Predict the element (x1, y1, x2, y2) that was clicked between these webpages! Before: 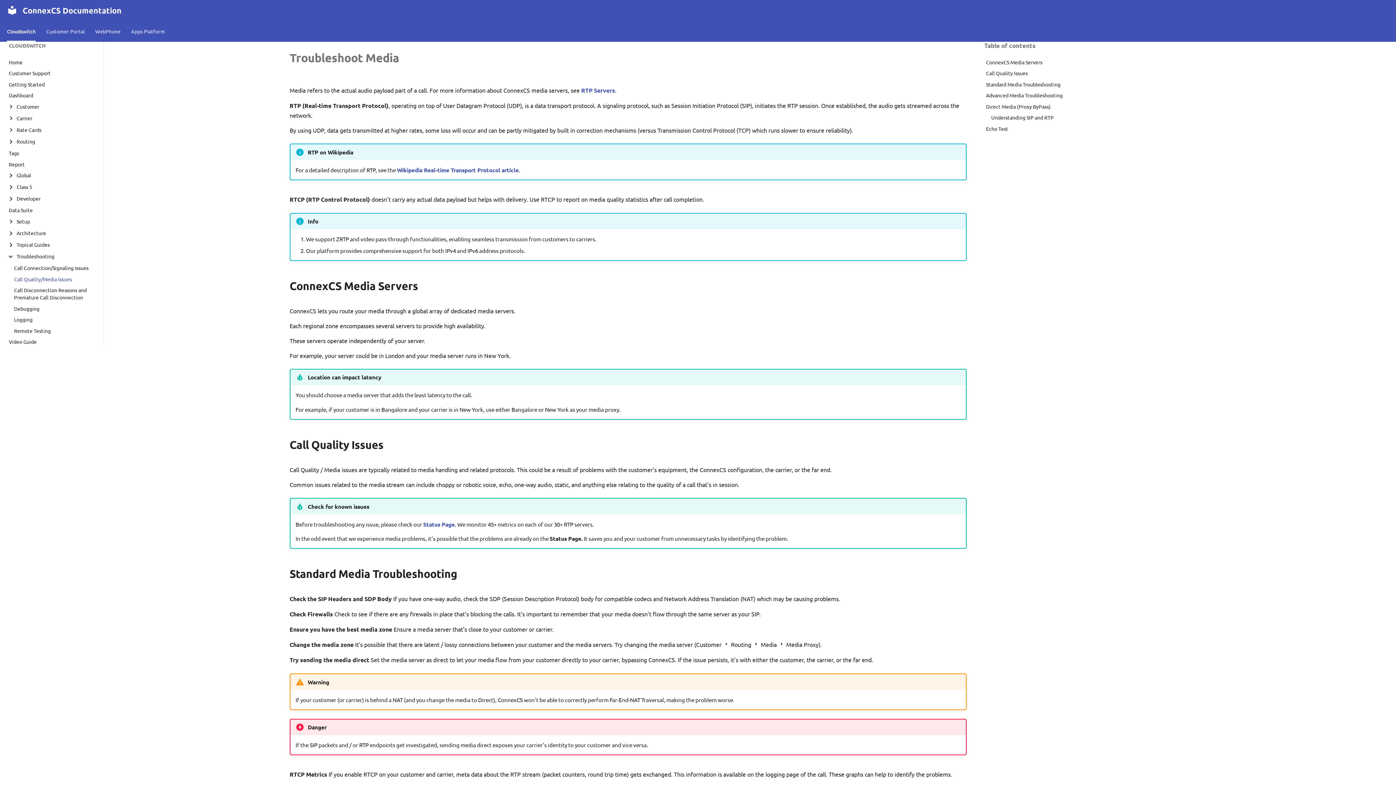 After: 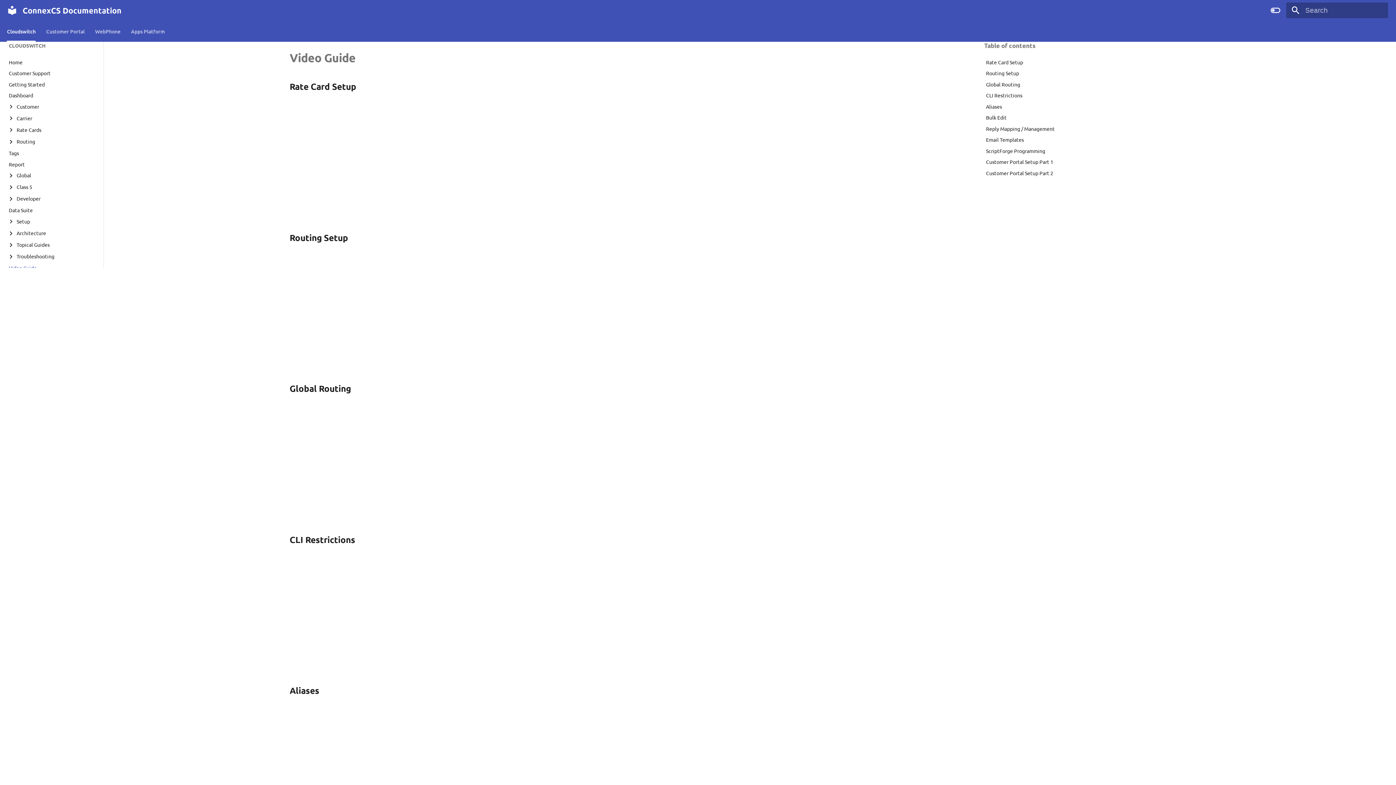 Action: label: Video Guide bbox: (6, 338, 98, 345)